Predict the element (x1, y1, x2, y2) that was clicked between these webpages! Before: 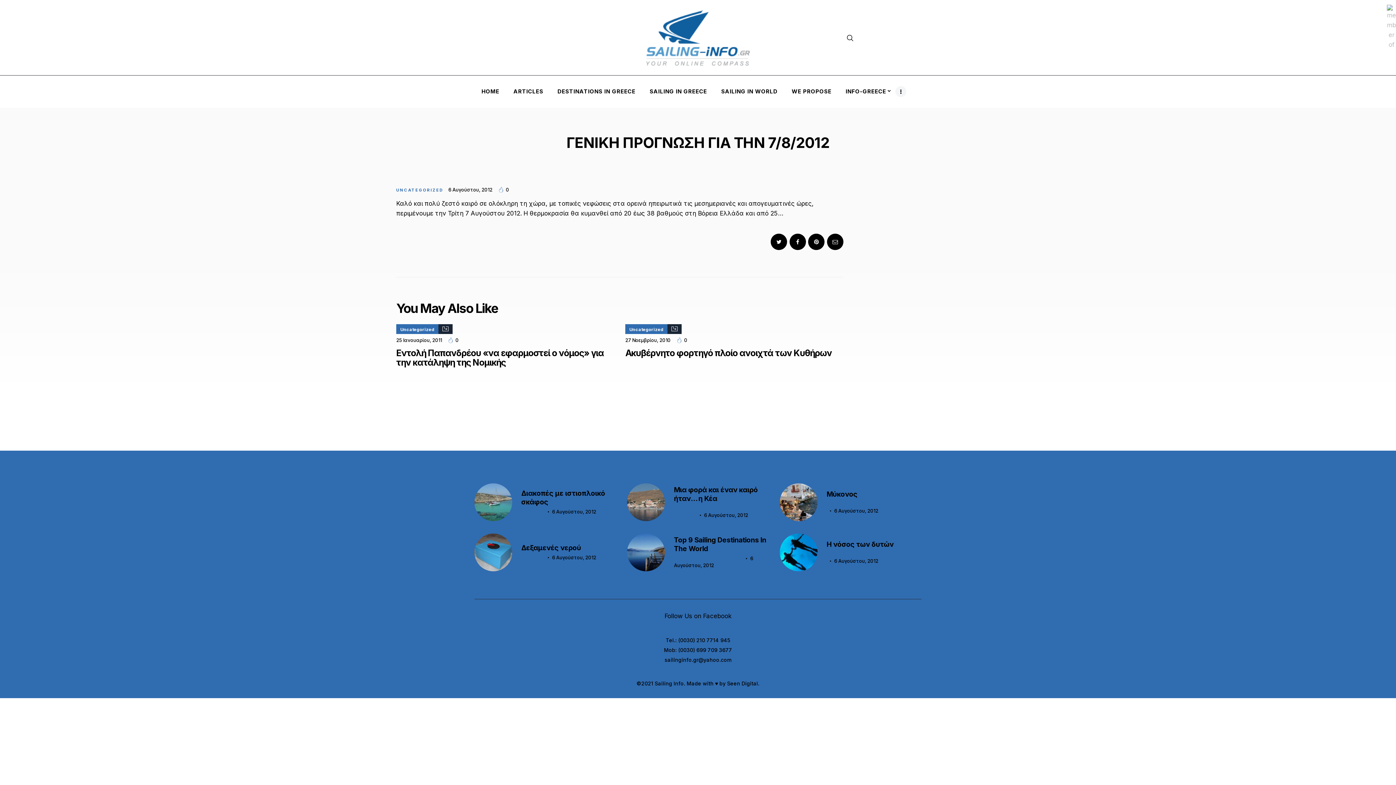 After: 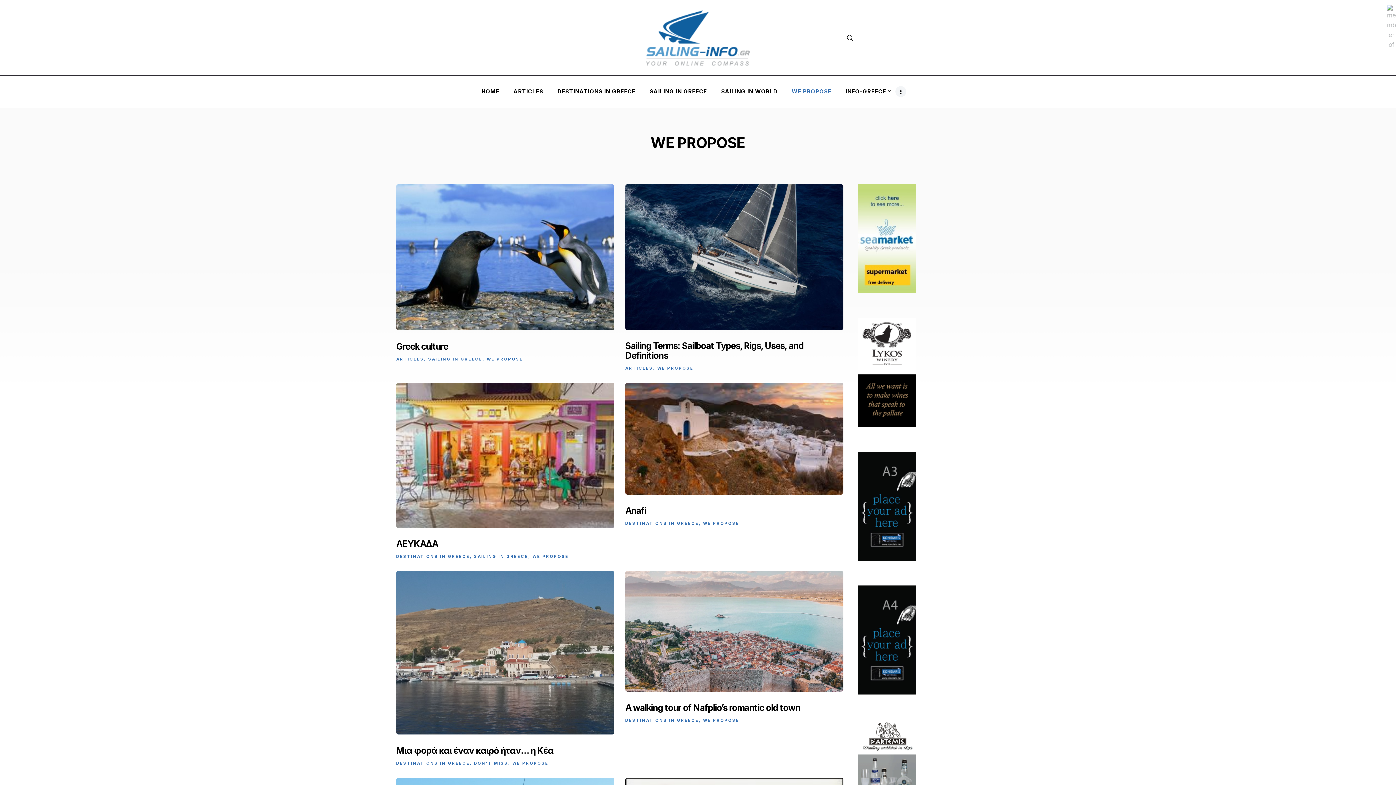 Action: bbox: (784, 82, 838, 101) label: WE PROPOSE